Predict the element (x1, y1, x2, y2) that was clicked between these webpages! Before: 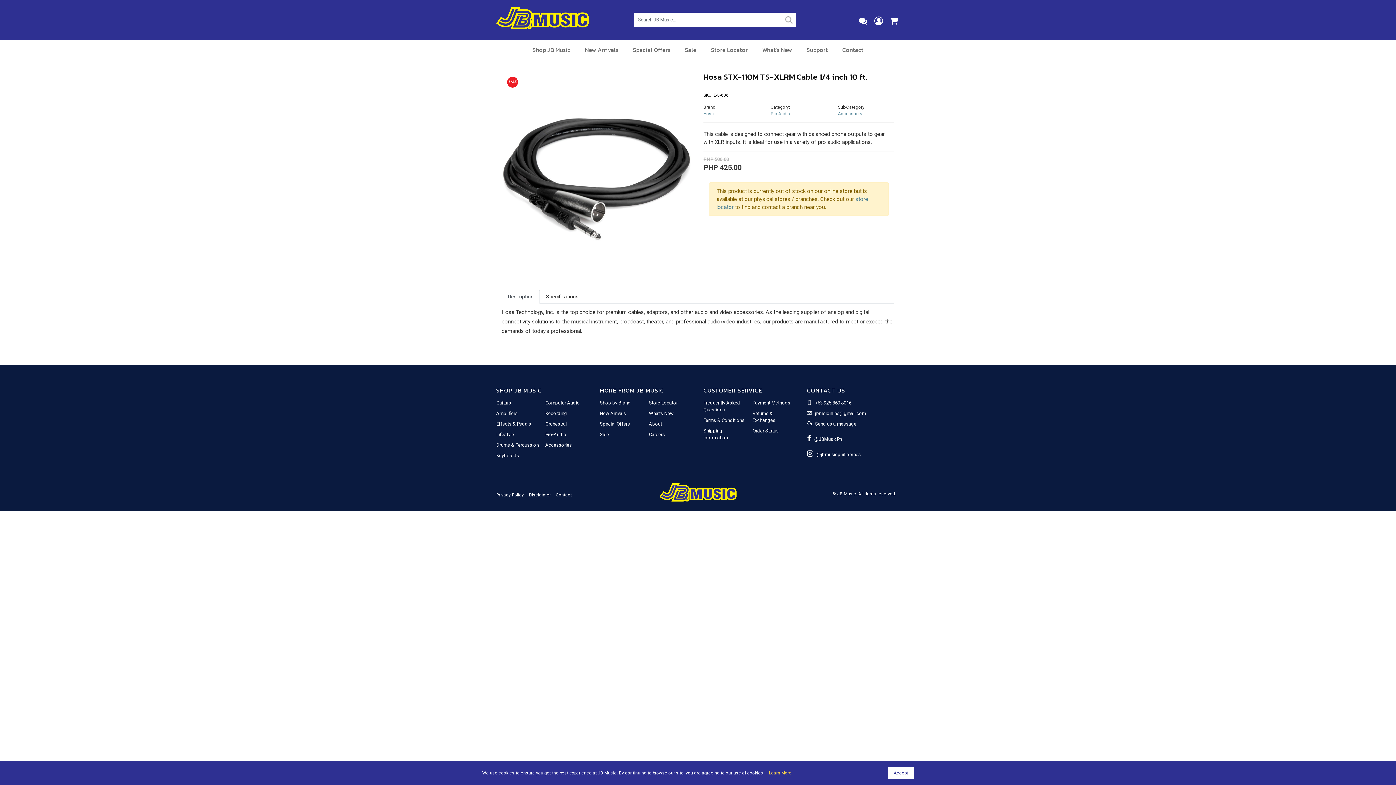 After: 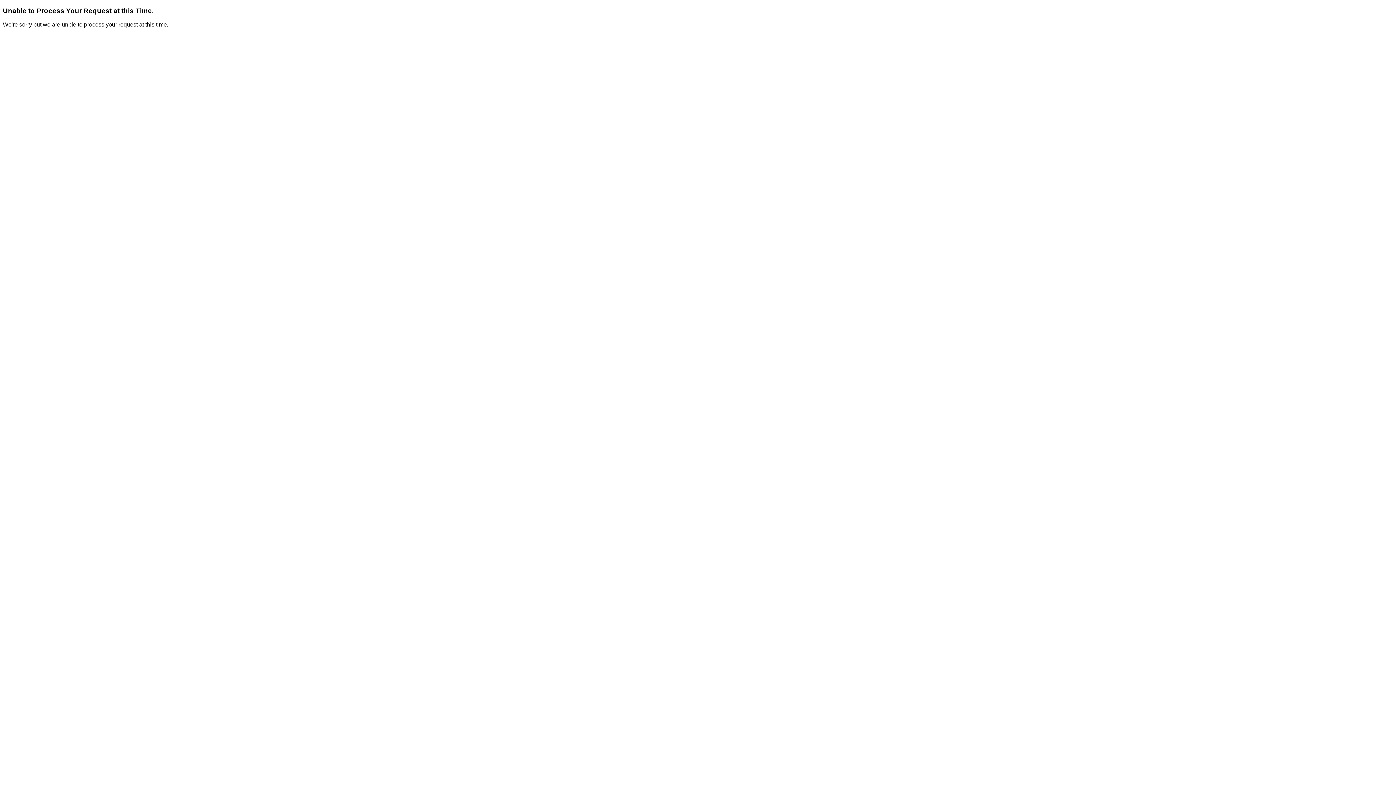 Action: label: Drums & Percussion bbox: (496, 442, 538, 448)